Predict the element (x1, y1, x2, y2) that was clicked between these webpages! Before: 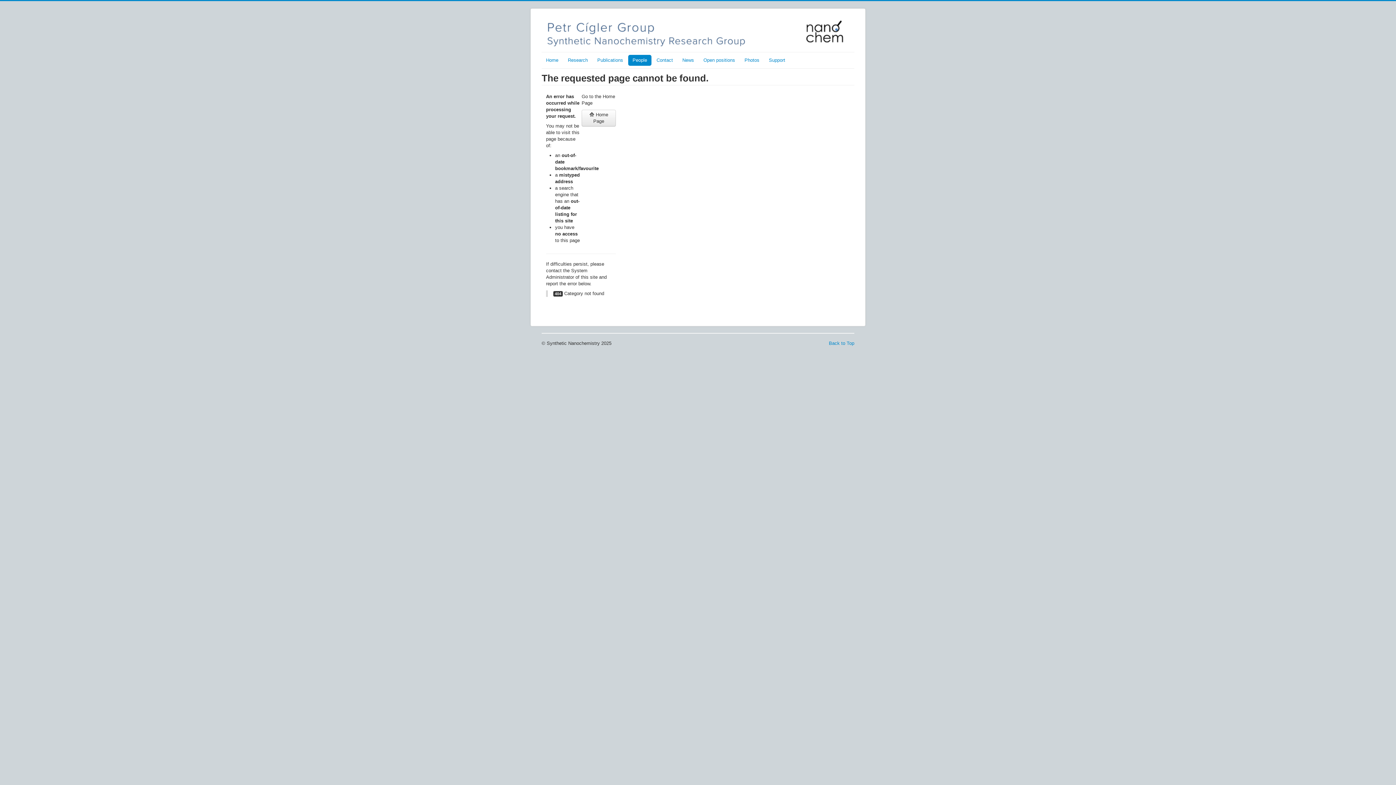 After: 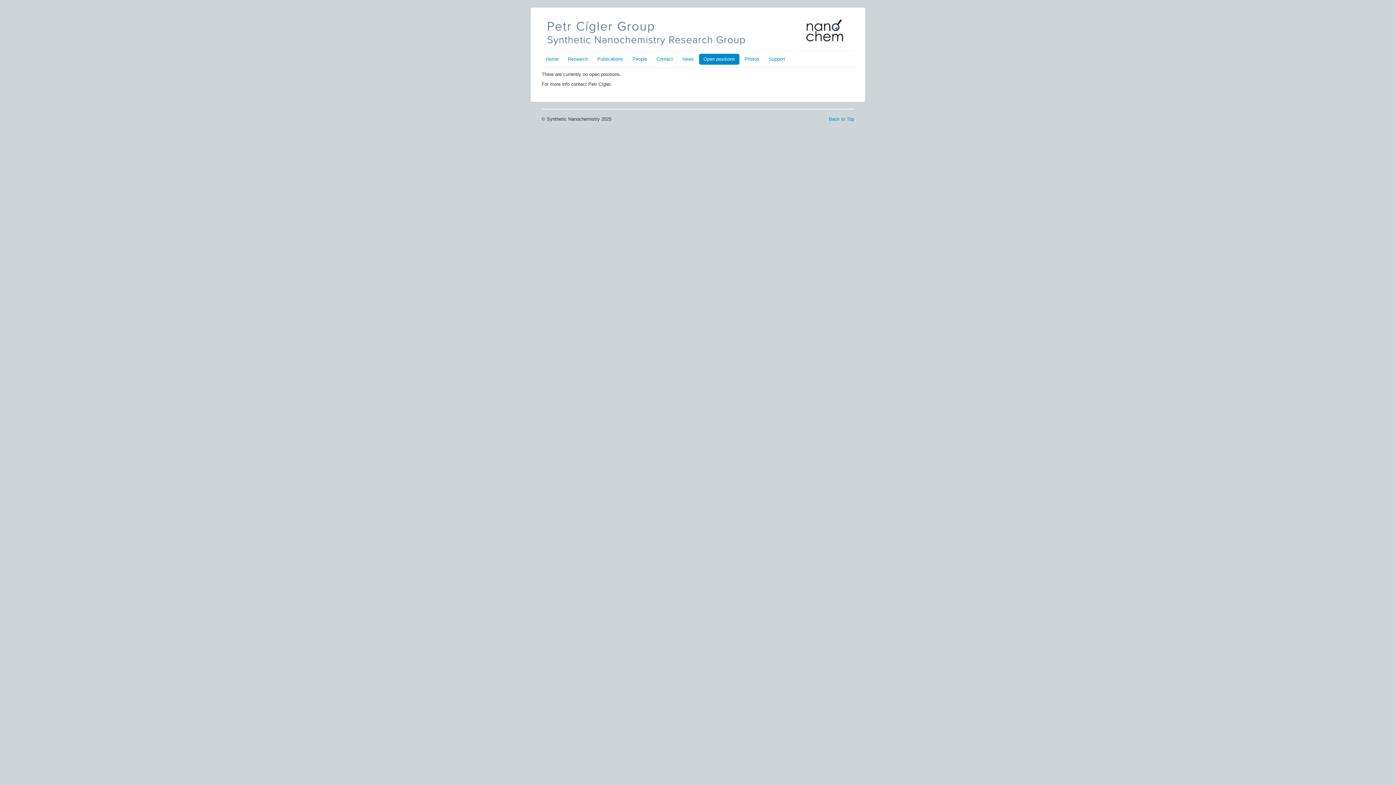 Action: bbox: (699, 54, 739, 65) label: Open positions